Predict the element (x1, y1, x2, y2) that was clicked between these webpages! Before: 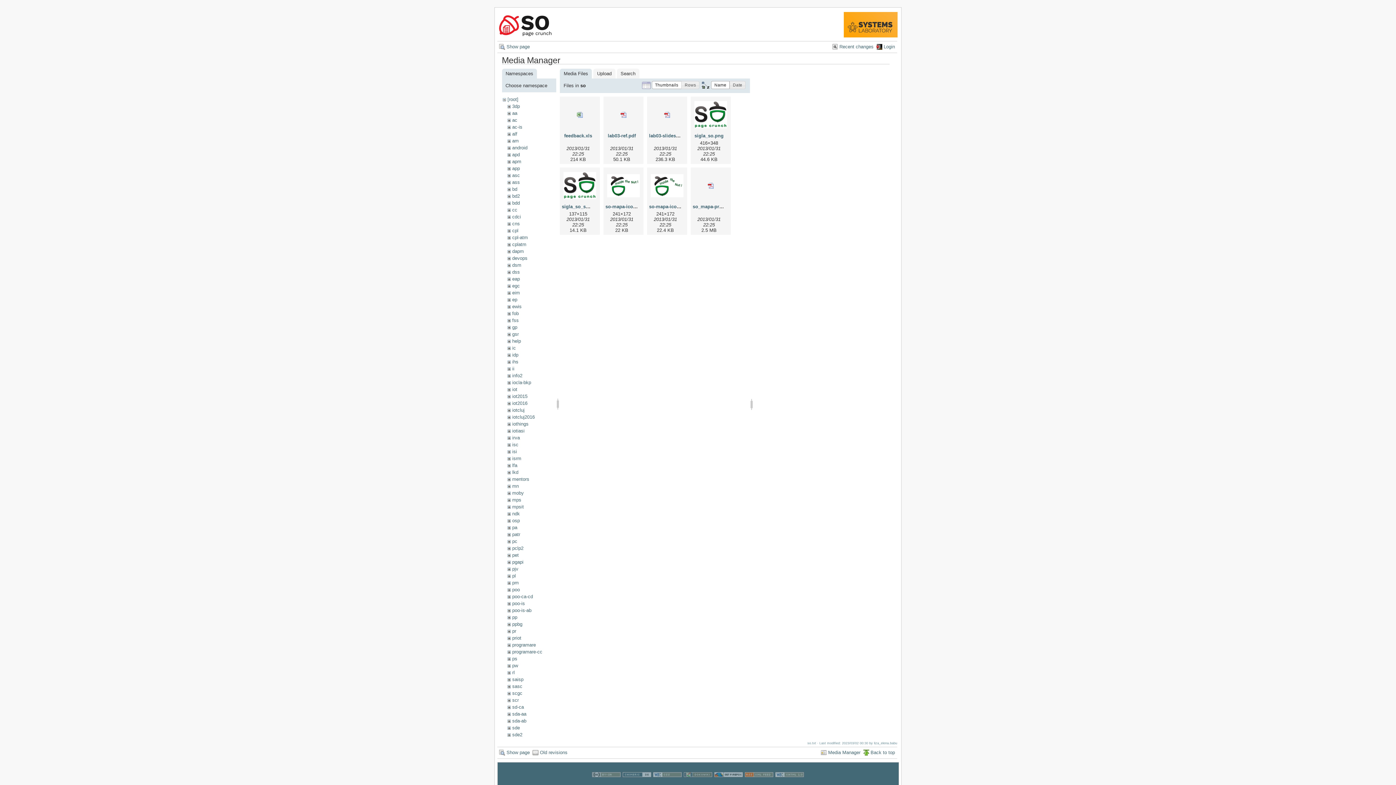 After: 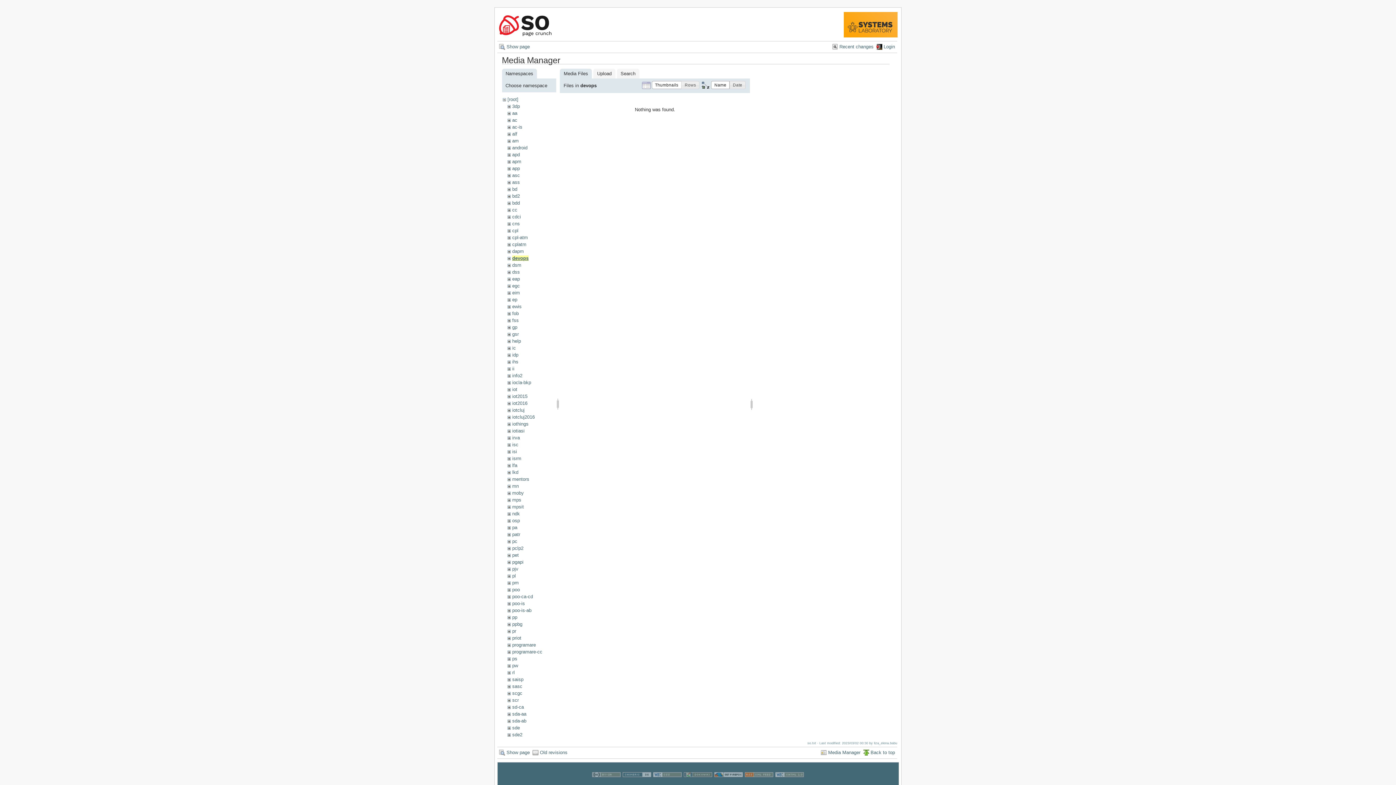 Action: bbox: (512, 255, 527, 261) label: devops